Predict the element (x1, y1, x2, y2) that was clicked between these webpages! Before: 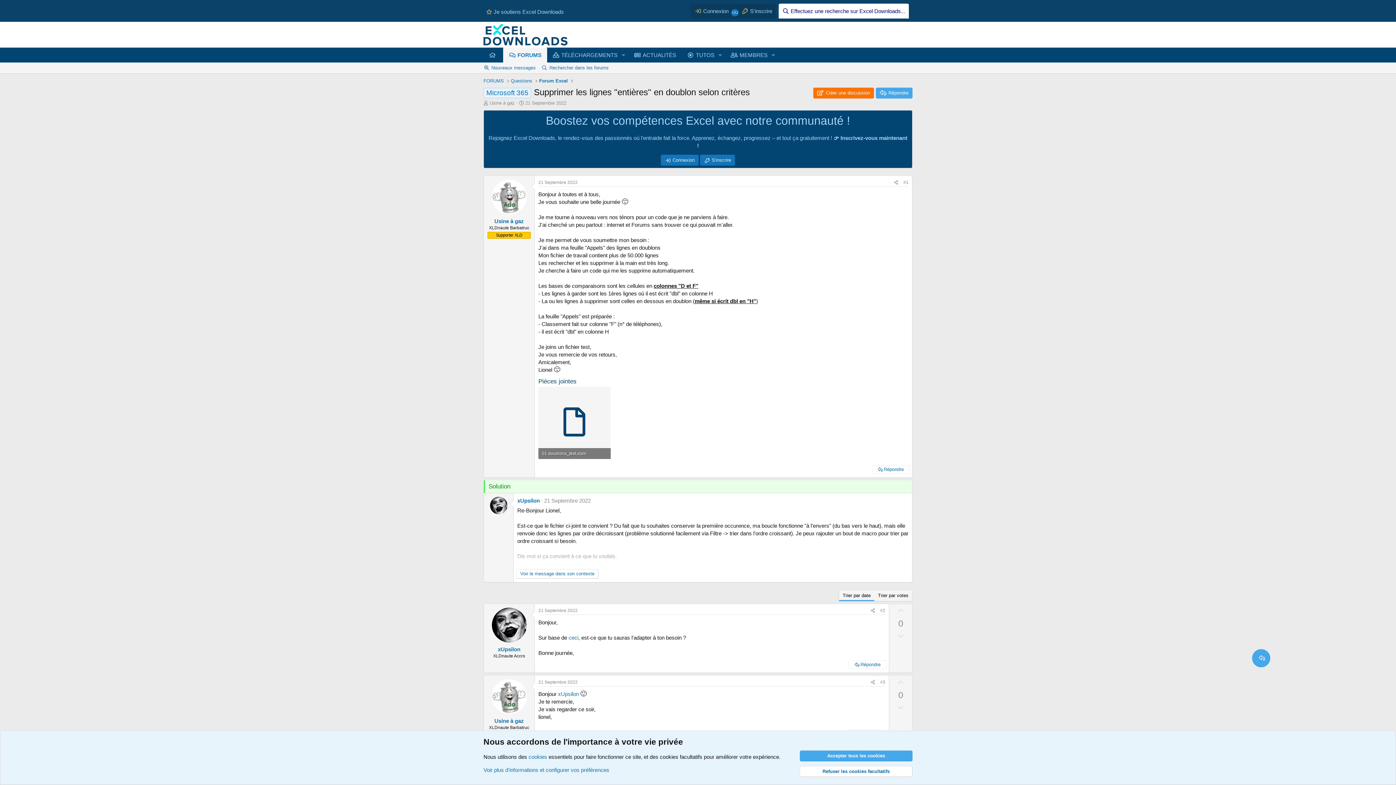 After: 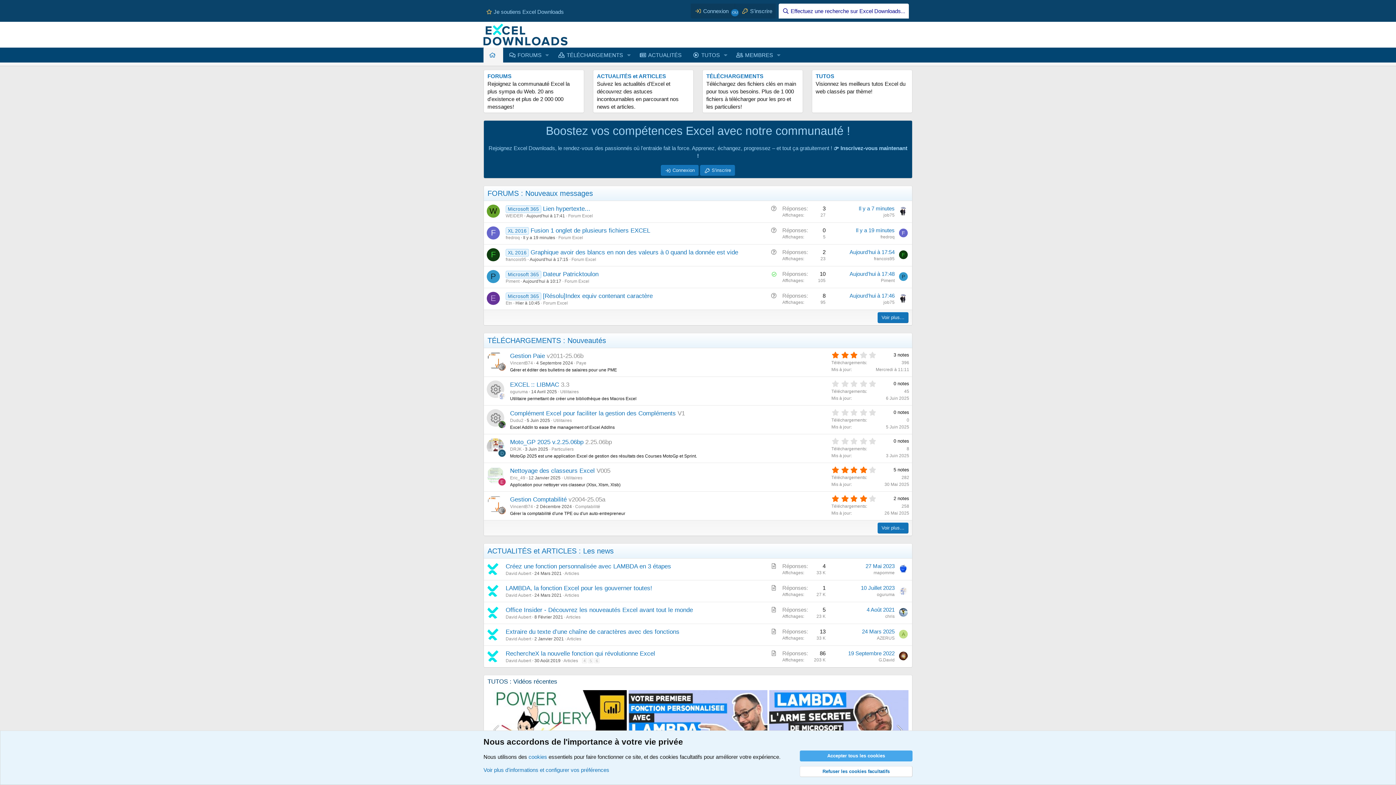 Action: bbox: (483, 47, 503, 62)